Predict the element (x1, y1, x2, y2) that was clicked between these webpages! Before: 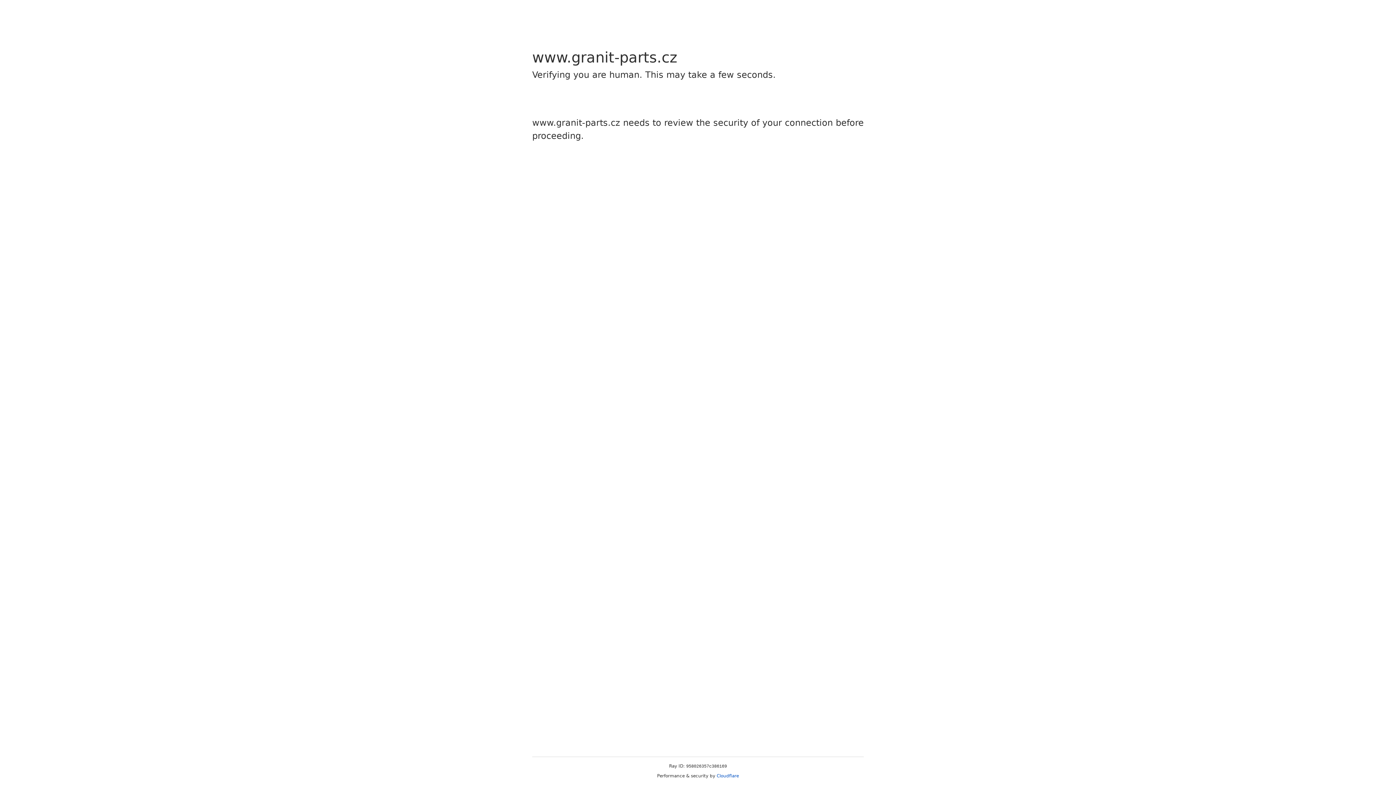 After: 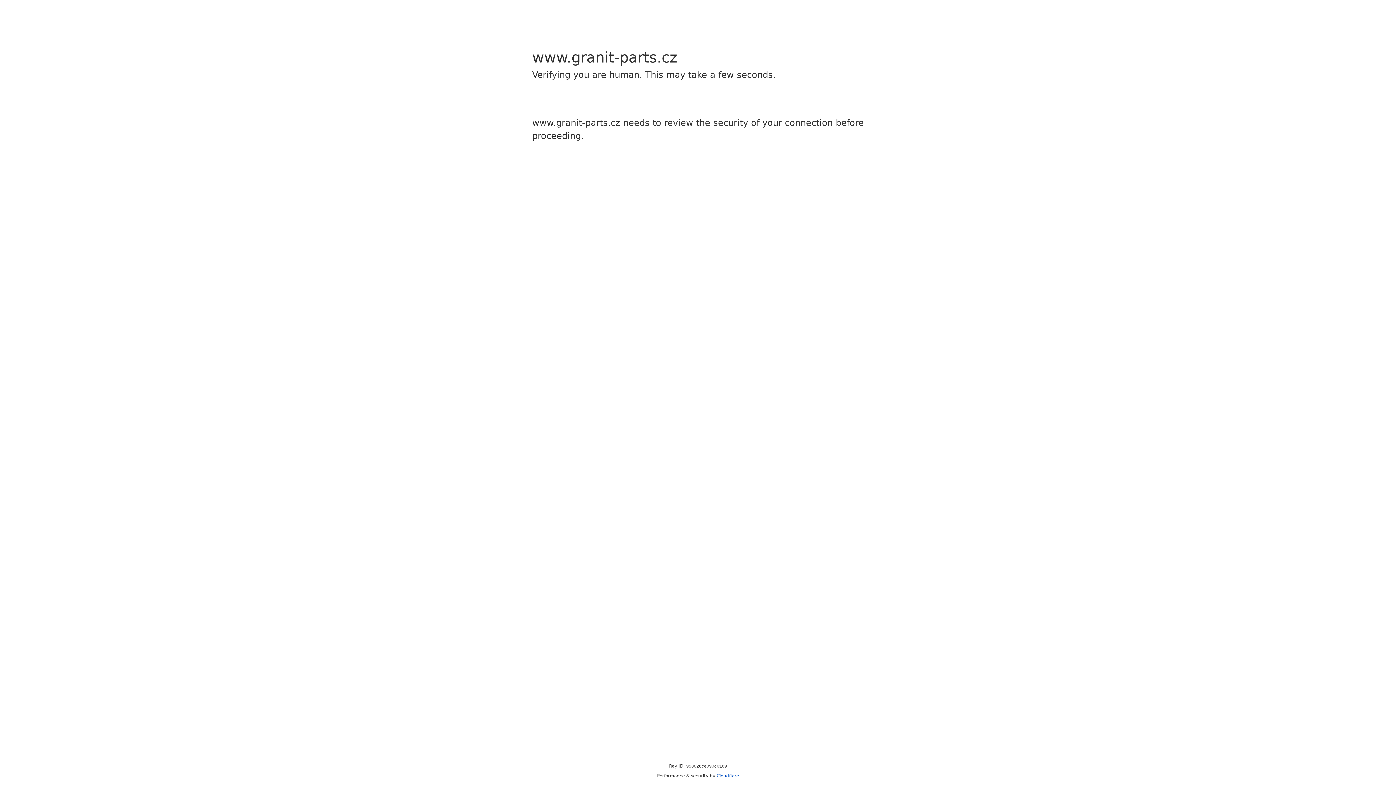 Action: label: Cloudflare bbox: (716, 773, 739, 778)